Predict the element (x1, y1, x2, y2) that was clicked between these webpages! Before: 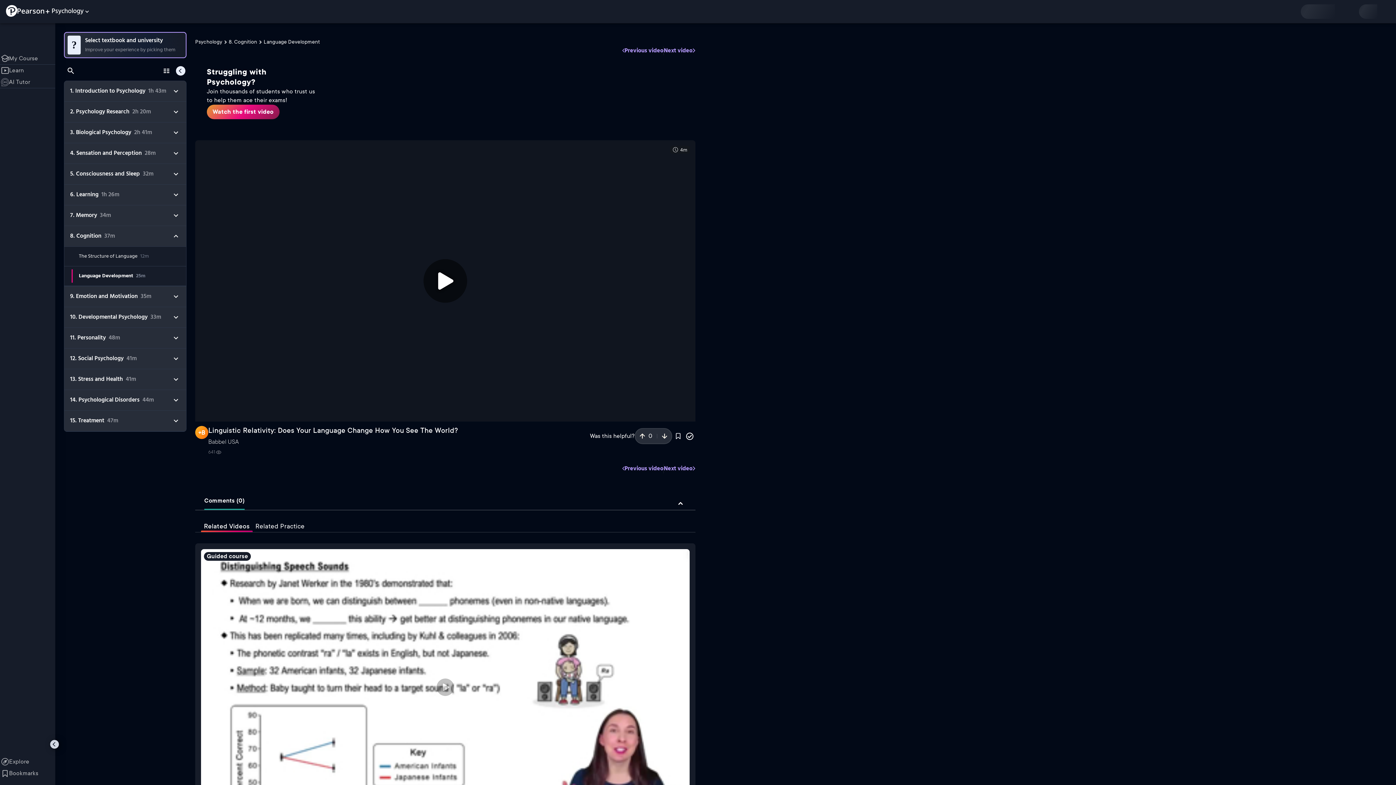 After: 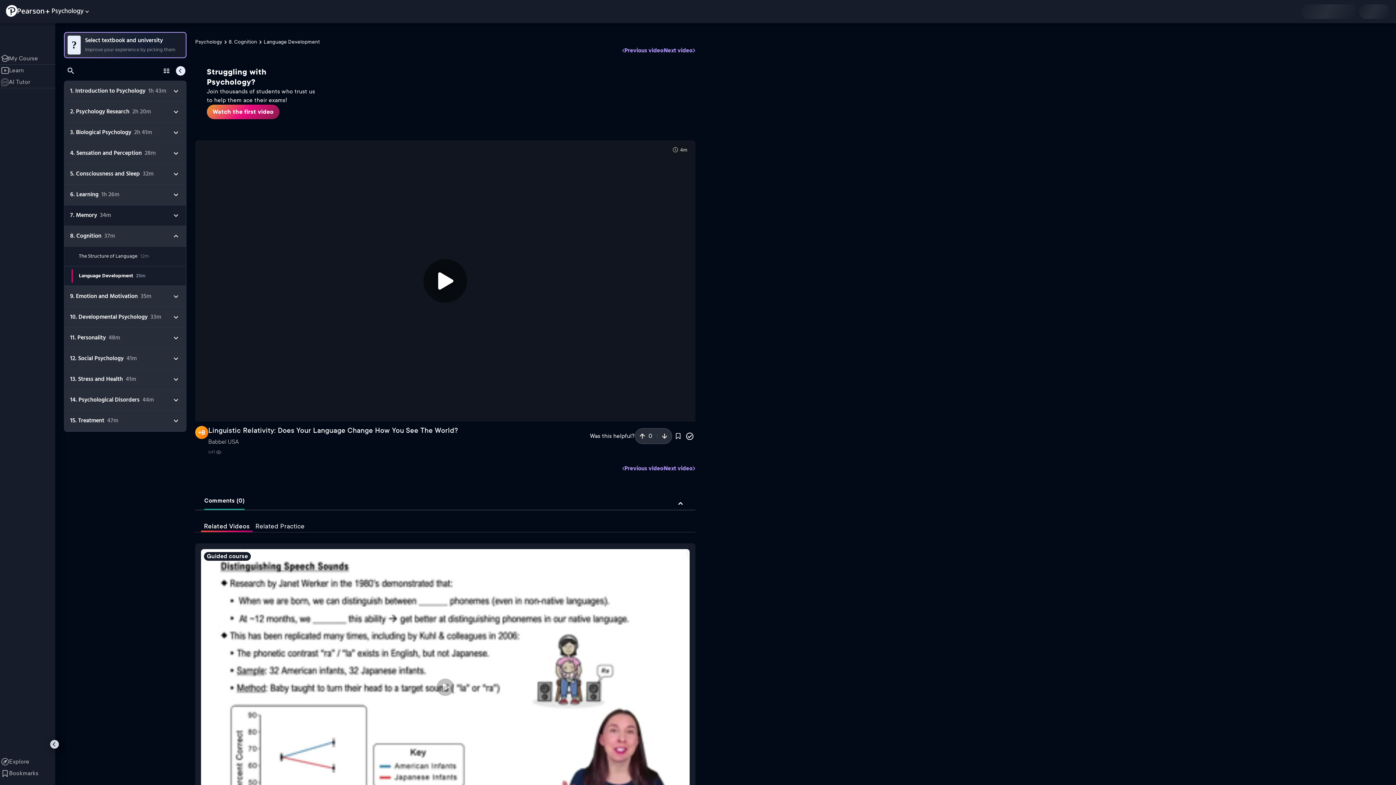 Action: bbox: (64, 205, 186, 226) label: 7. Memory34m